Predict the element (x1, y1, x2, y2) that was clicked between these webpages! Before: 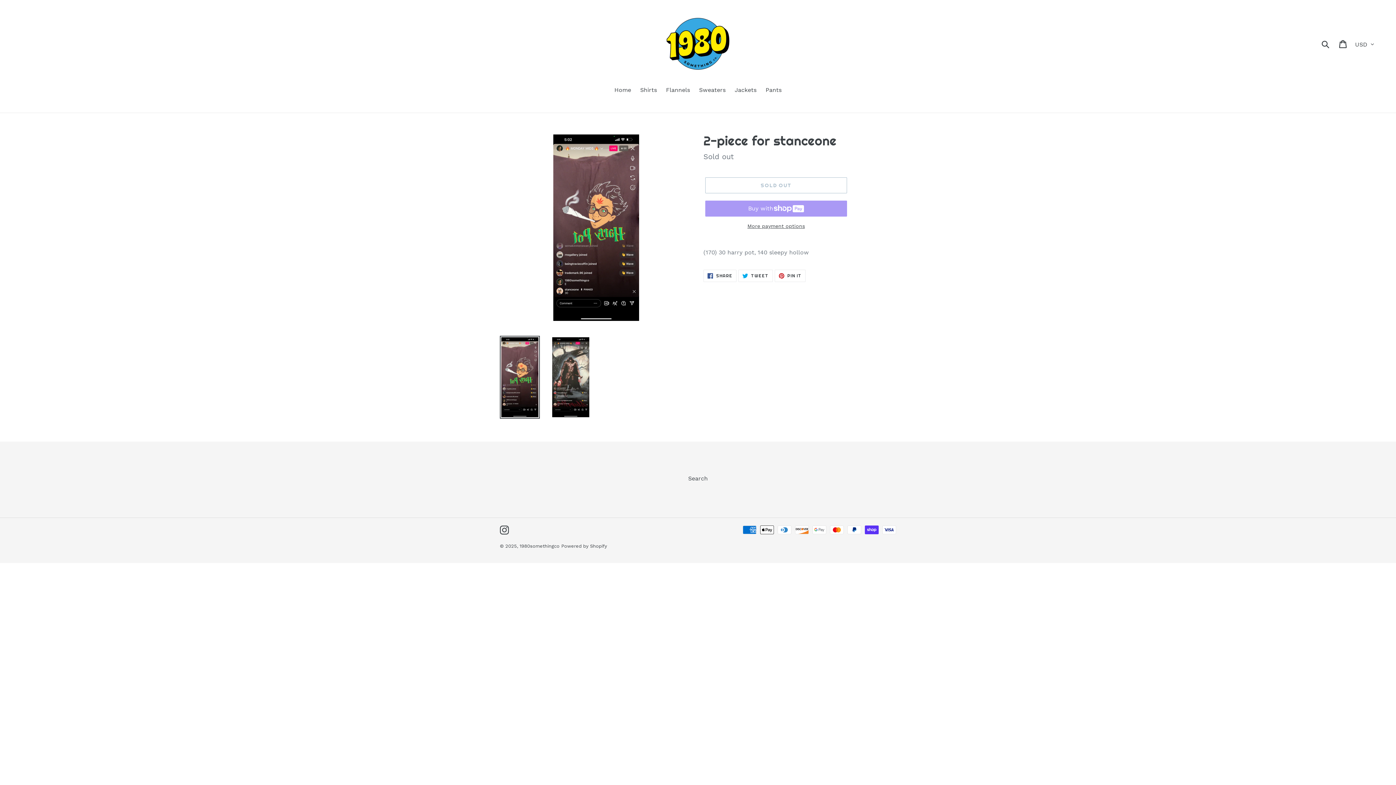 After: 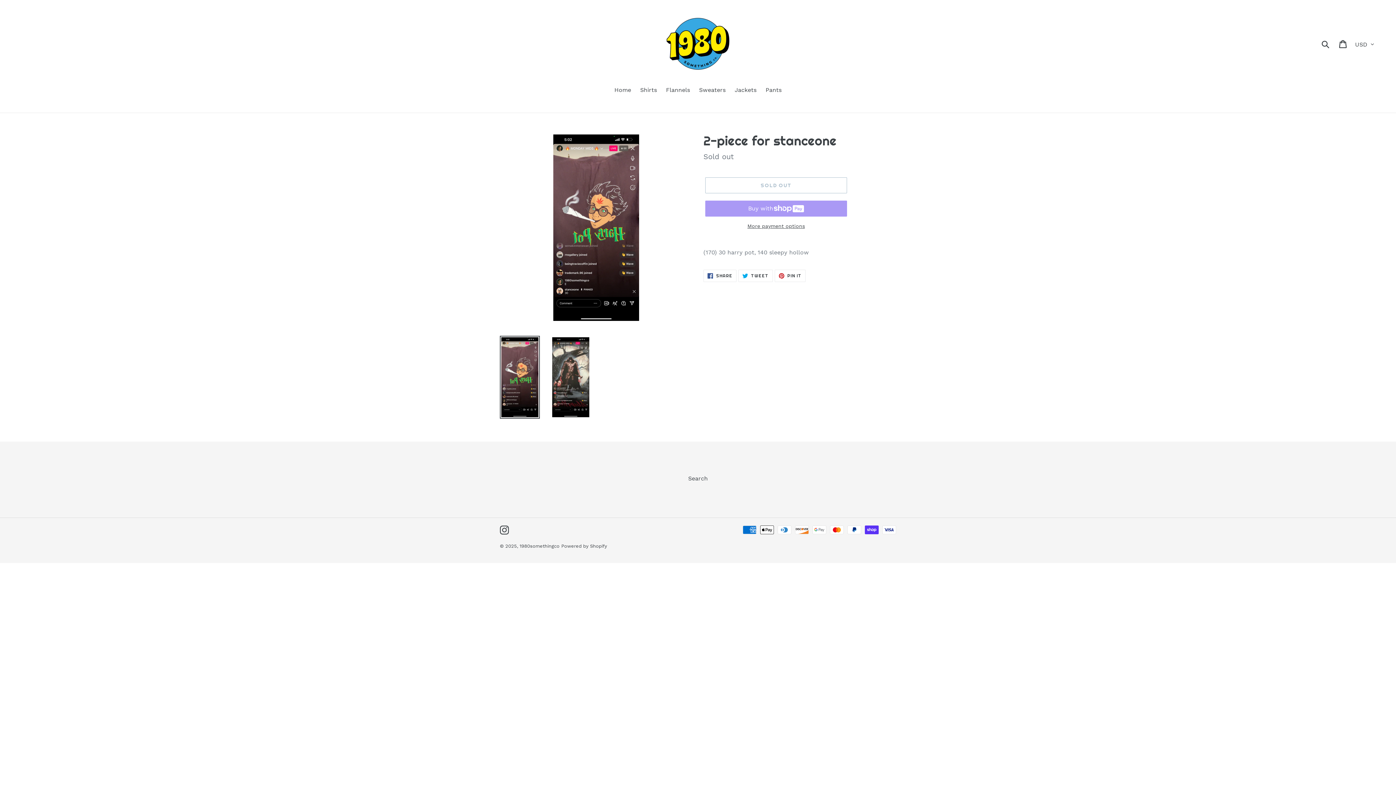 Action: bbox: (500, 336, 540, 418)